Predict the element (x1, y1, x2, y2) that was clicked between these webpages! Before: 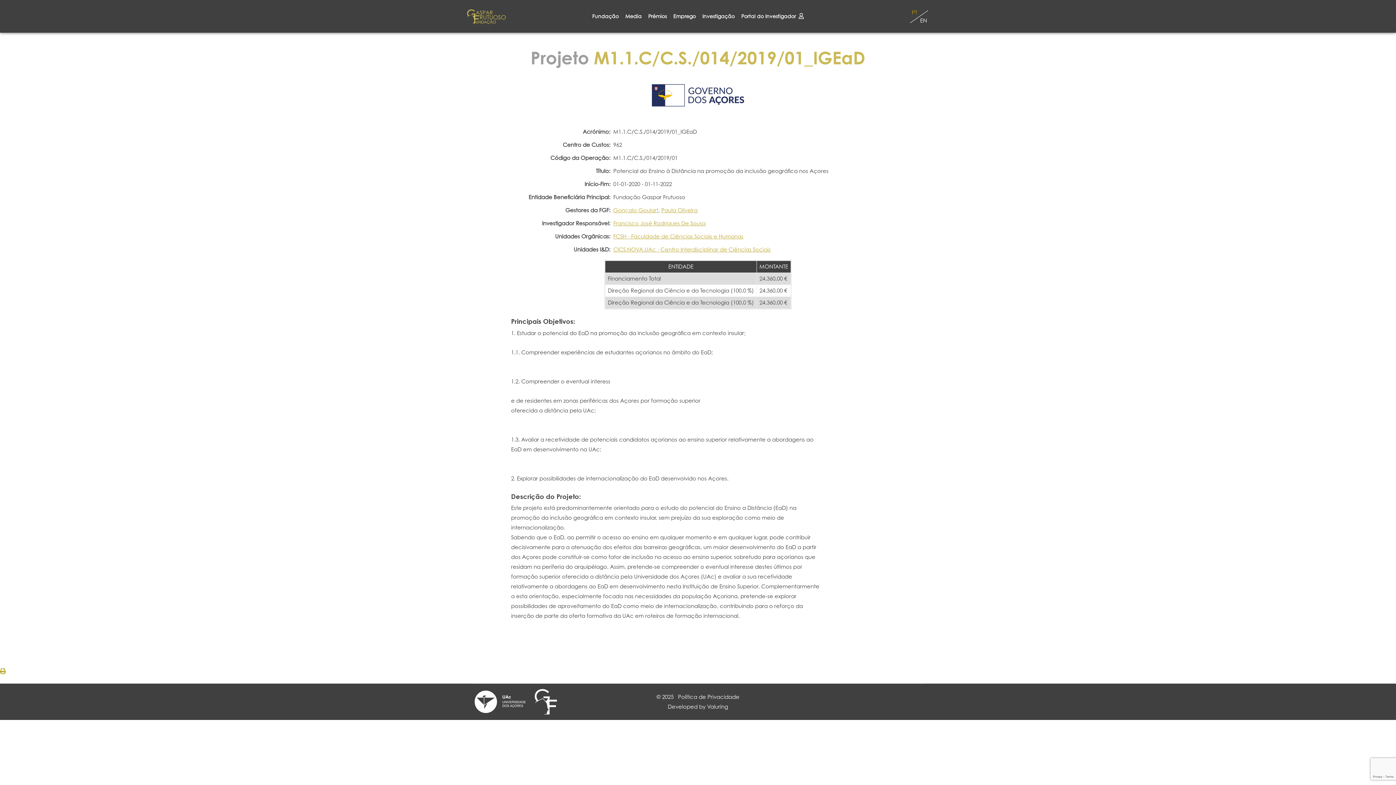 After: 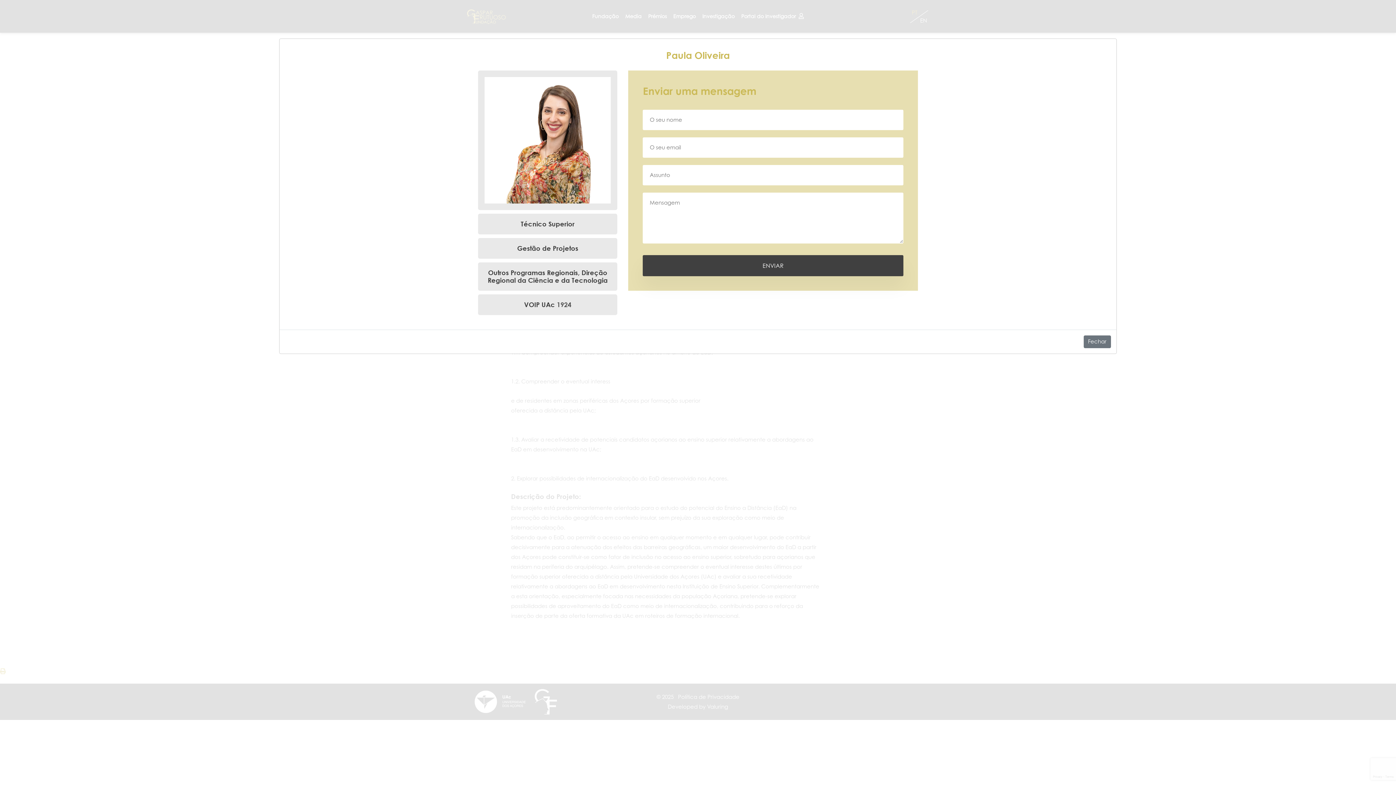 Action: label: Paula Oliveira bbox: (661, 206, 697, 213)